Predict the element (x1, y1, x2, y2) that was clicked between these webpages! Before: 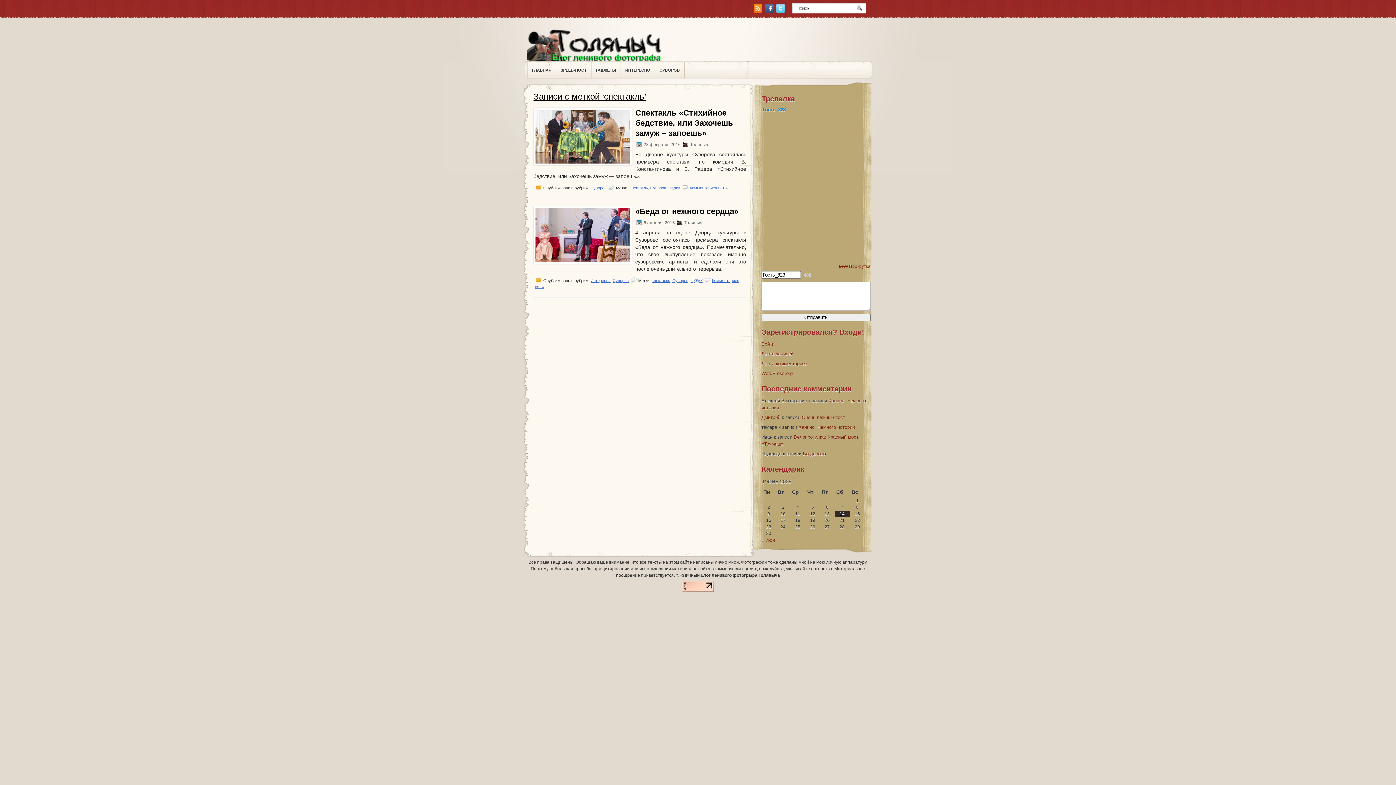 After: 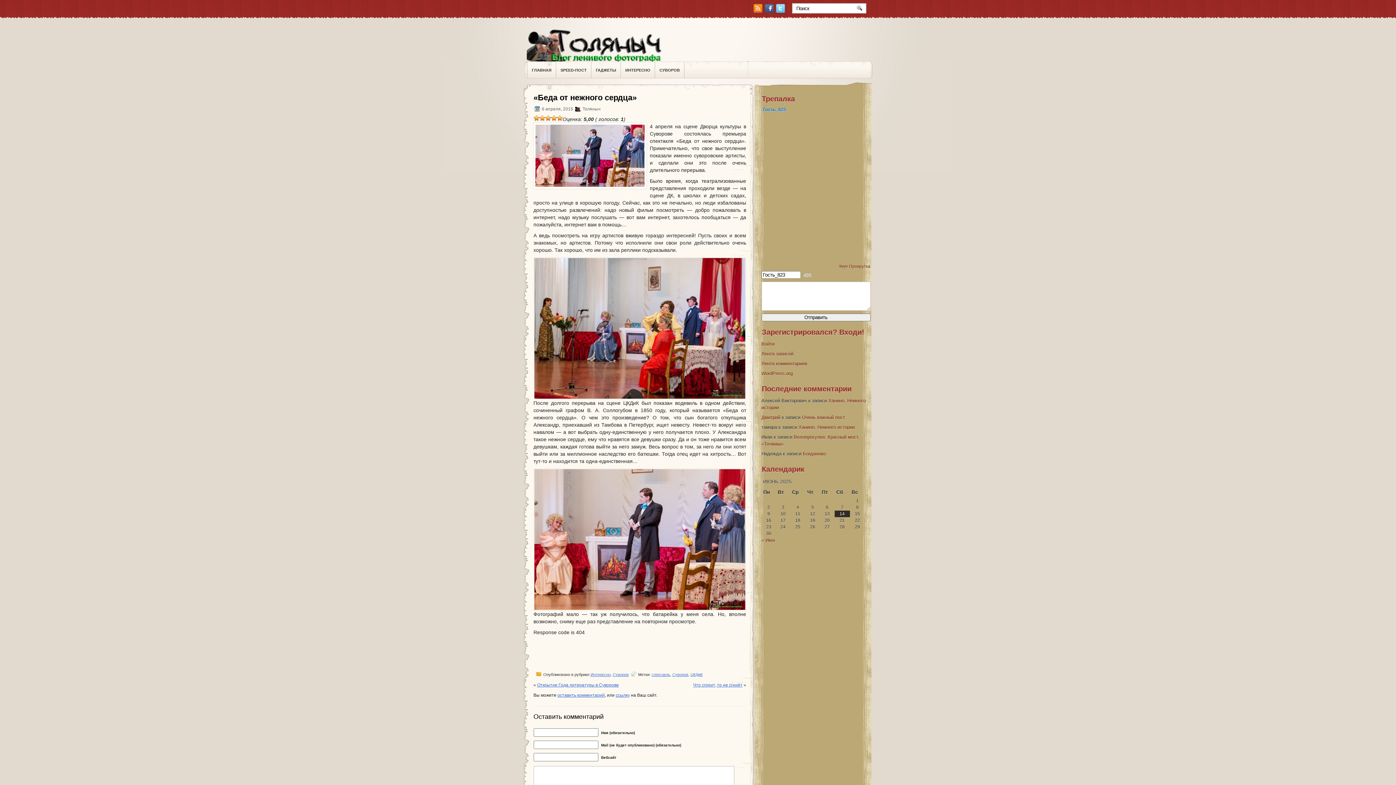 Action: label: «Беда от нежного сердца» bbox: (635, 206, 738, 216)